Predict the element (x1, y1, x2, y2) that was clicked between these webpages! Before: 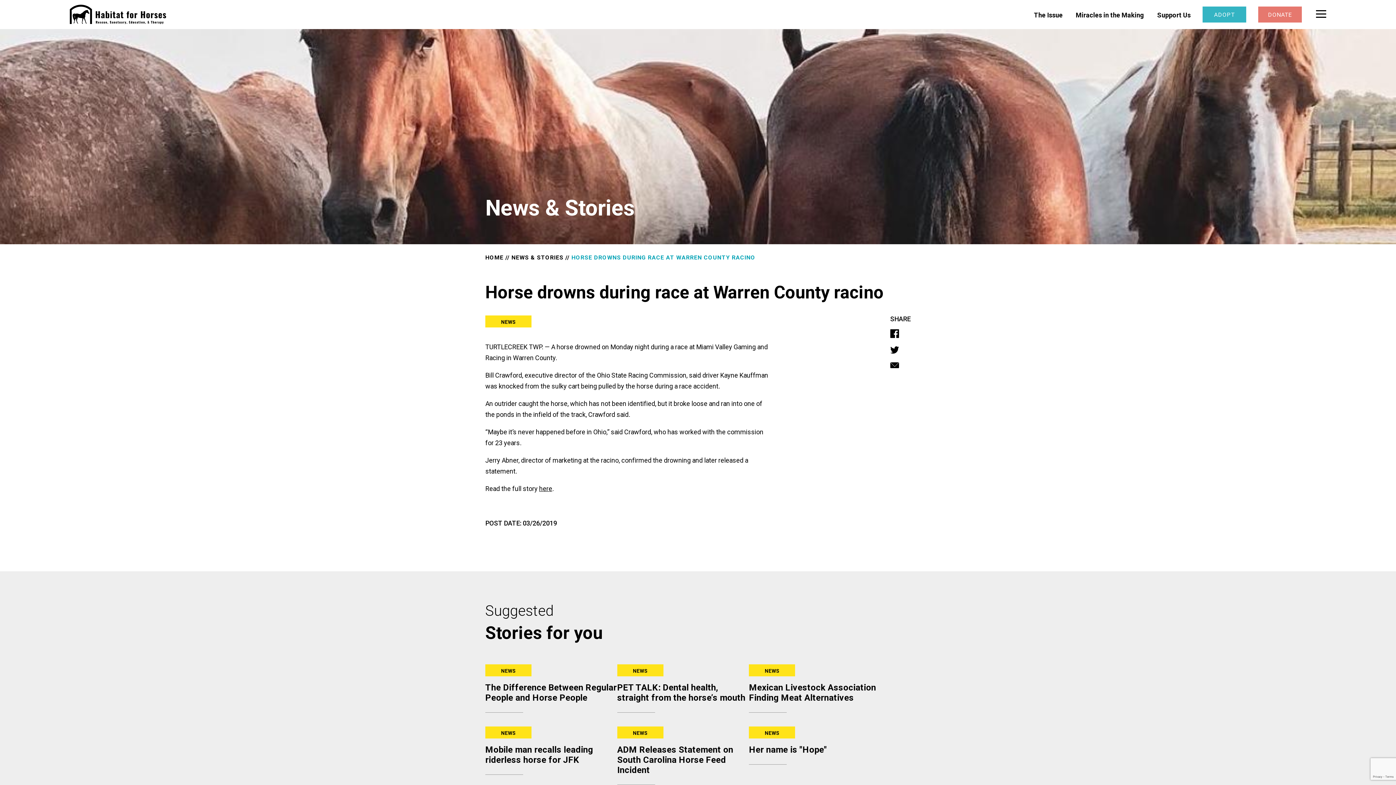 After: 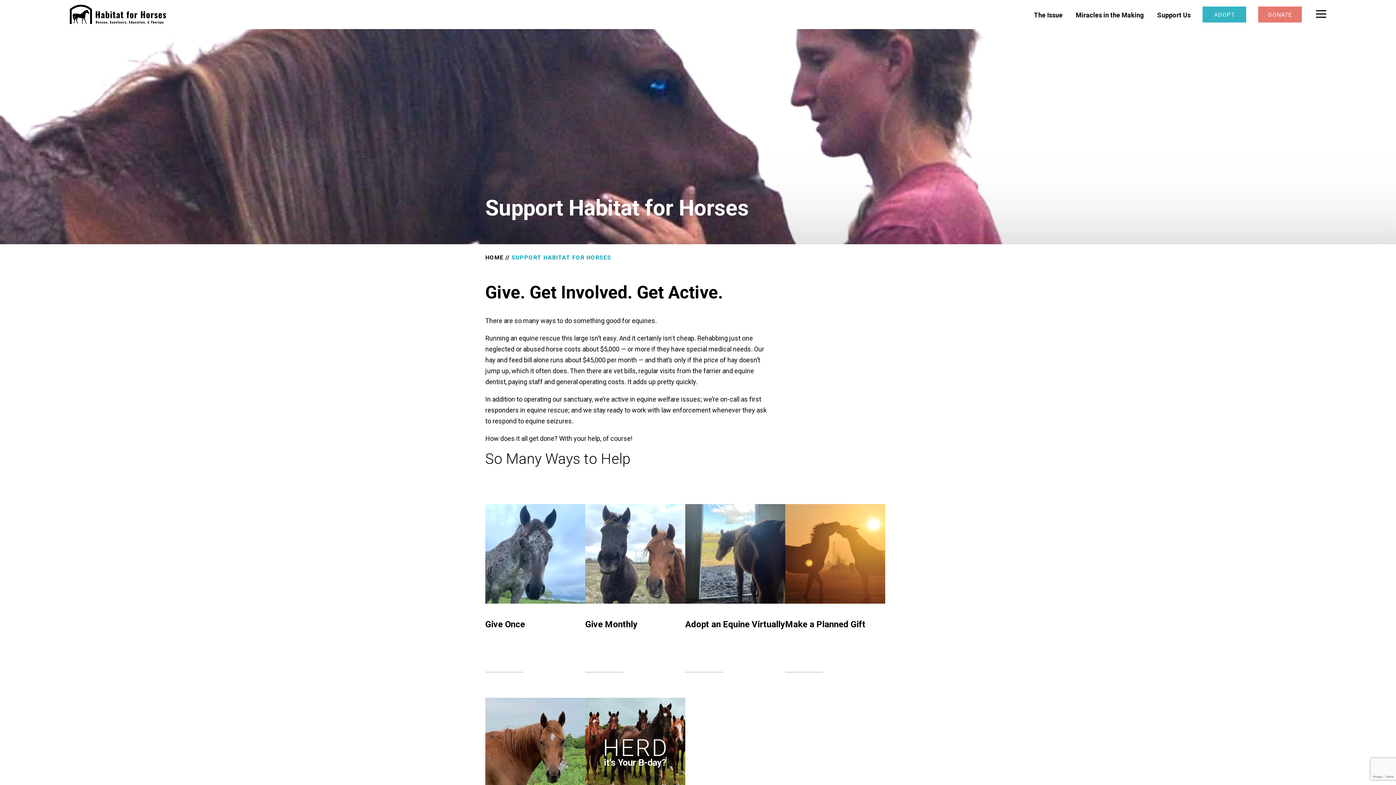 Action: bbox: (1157, 11, 1190, 19) label: Support Us